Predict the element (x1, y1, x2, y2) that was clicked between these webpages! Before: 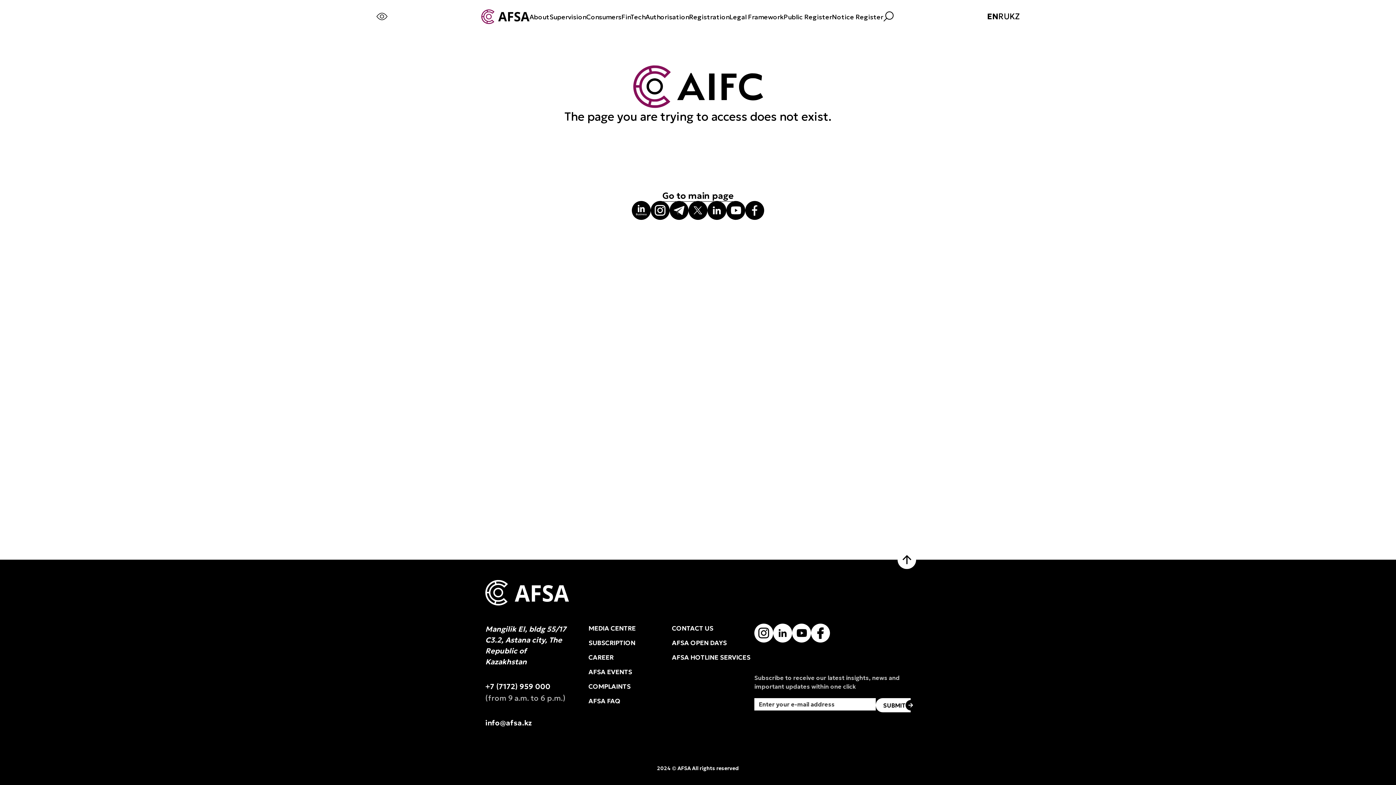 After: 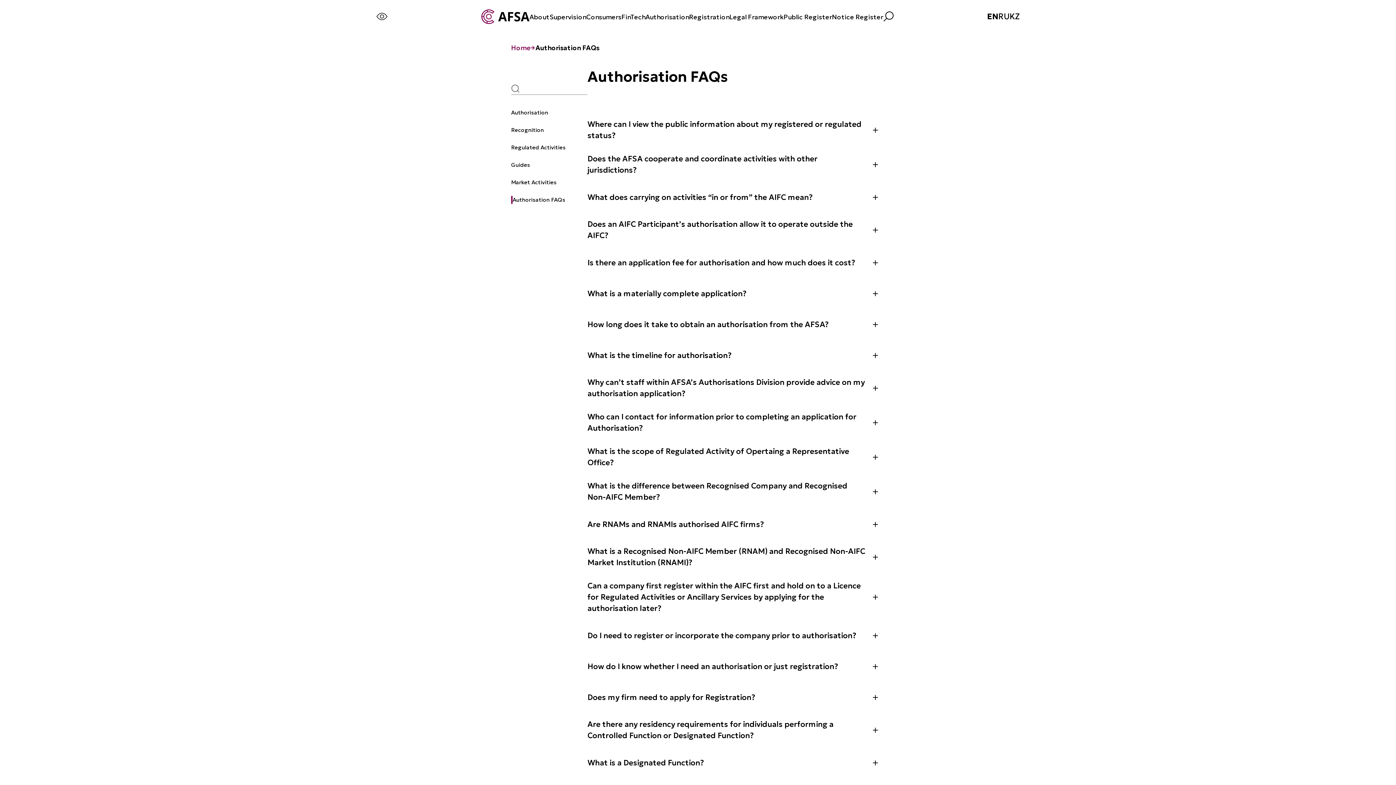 Action: bbox: (588, 696, 620, 706) label: AFSA FAQ